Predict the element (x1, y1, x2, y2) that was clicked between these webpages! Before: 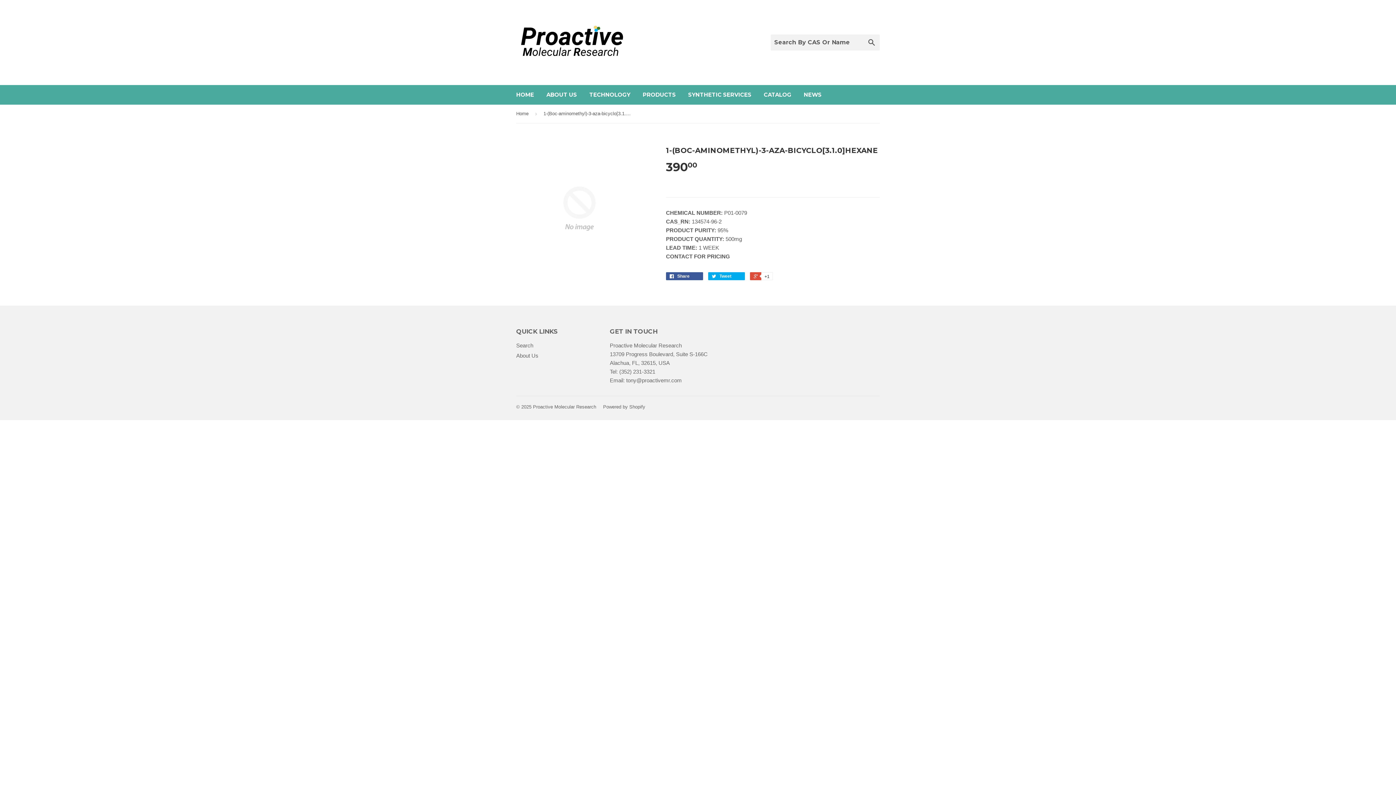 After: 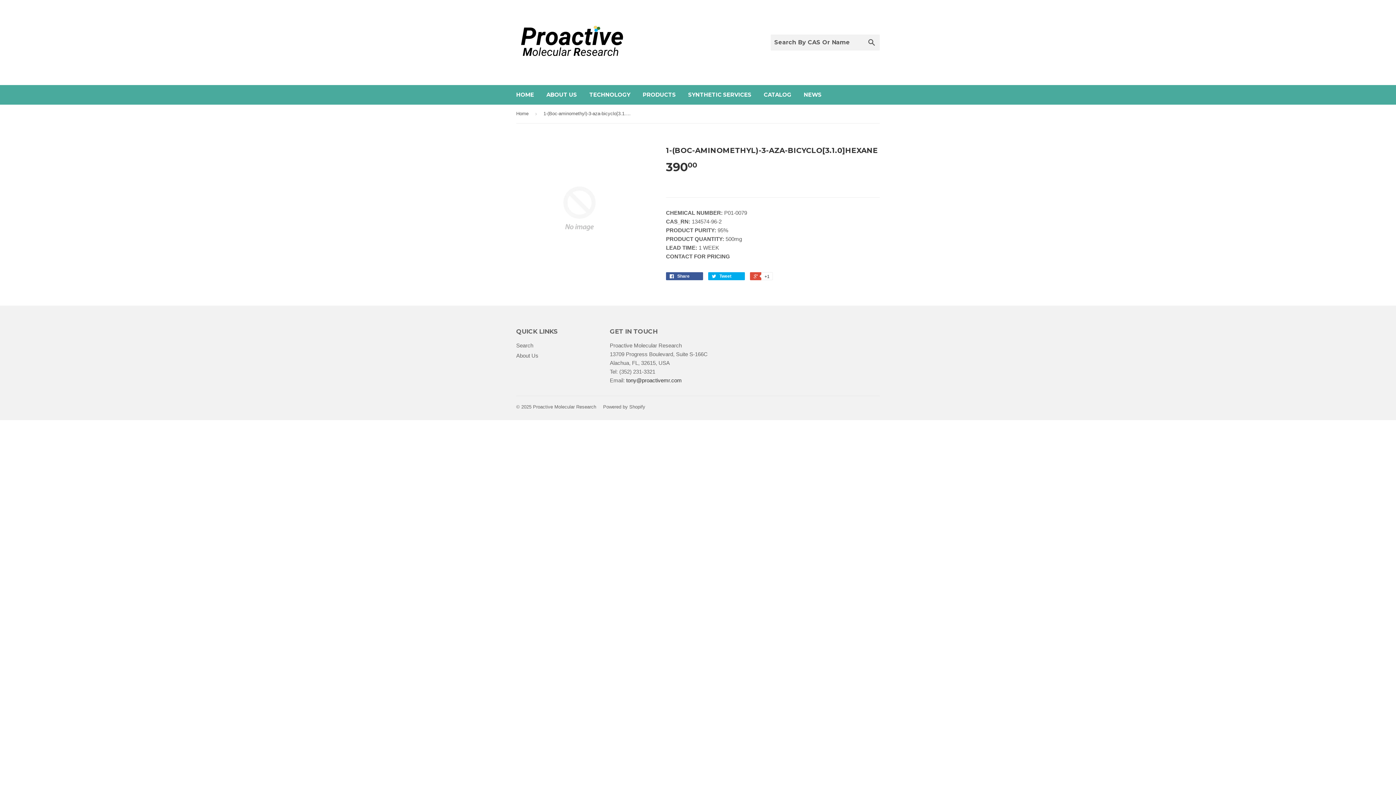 Action: bbox: (626, 377, 682, 383) label: tony@proactivemr.com